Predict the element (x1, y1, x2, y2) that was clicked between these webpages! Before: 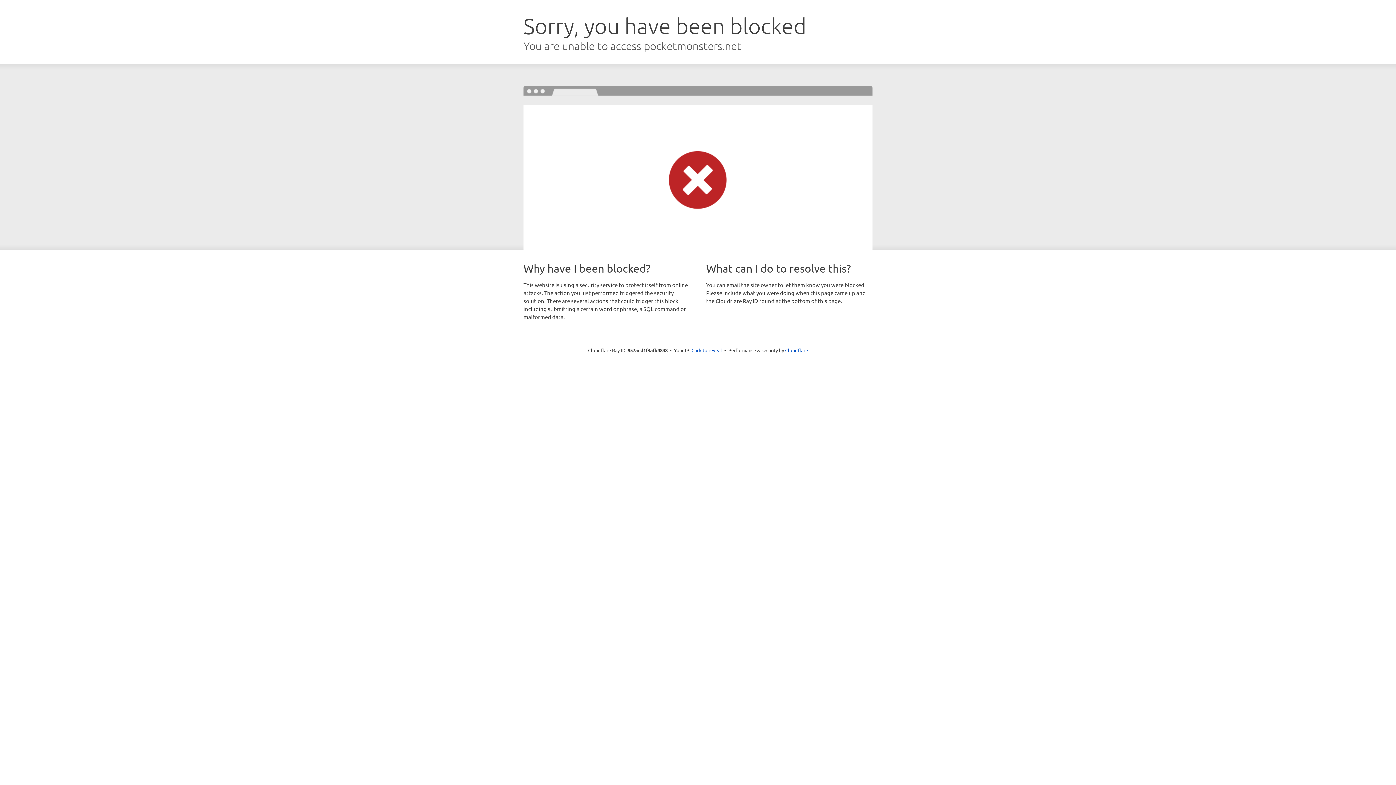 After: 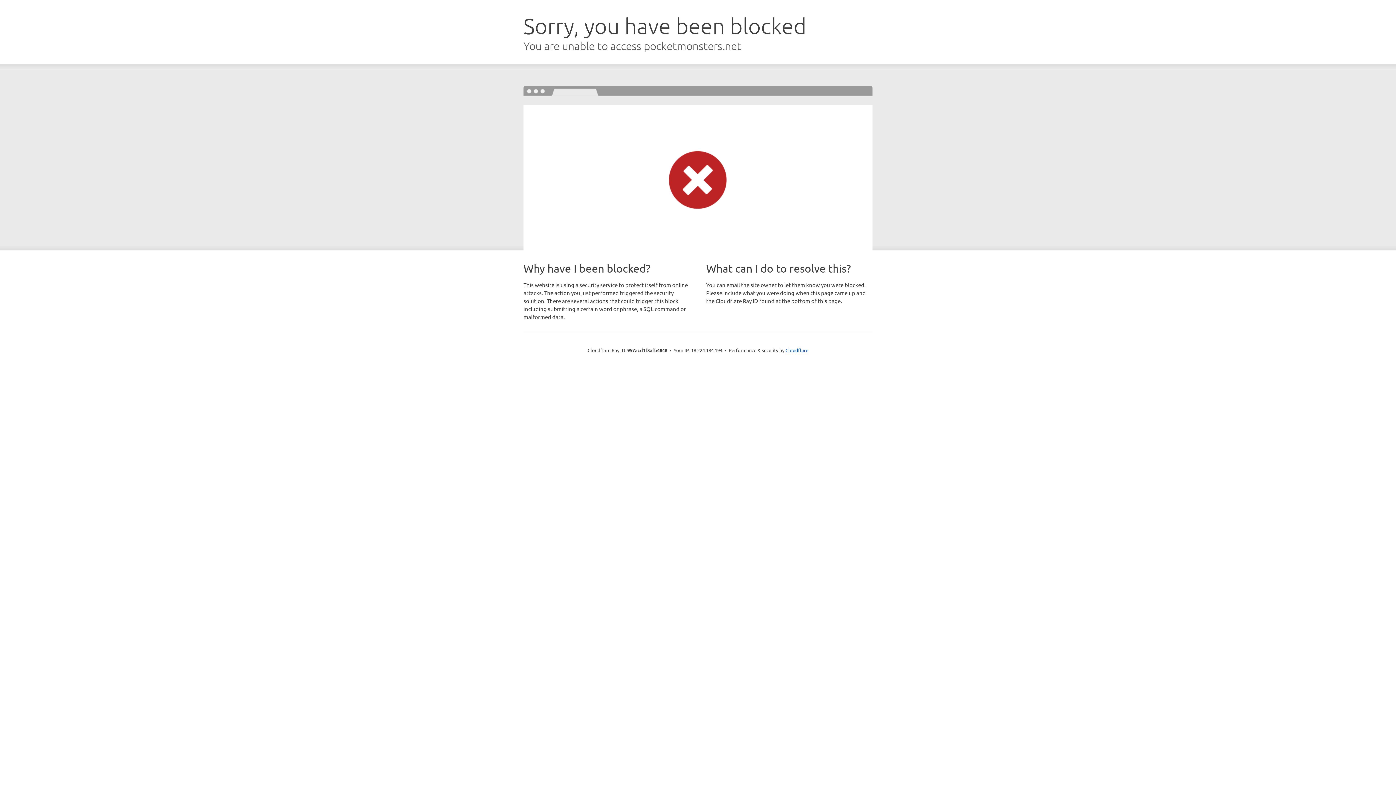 Action: bbox: (691, 346, 722, 353) label: Click to reveal